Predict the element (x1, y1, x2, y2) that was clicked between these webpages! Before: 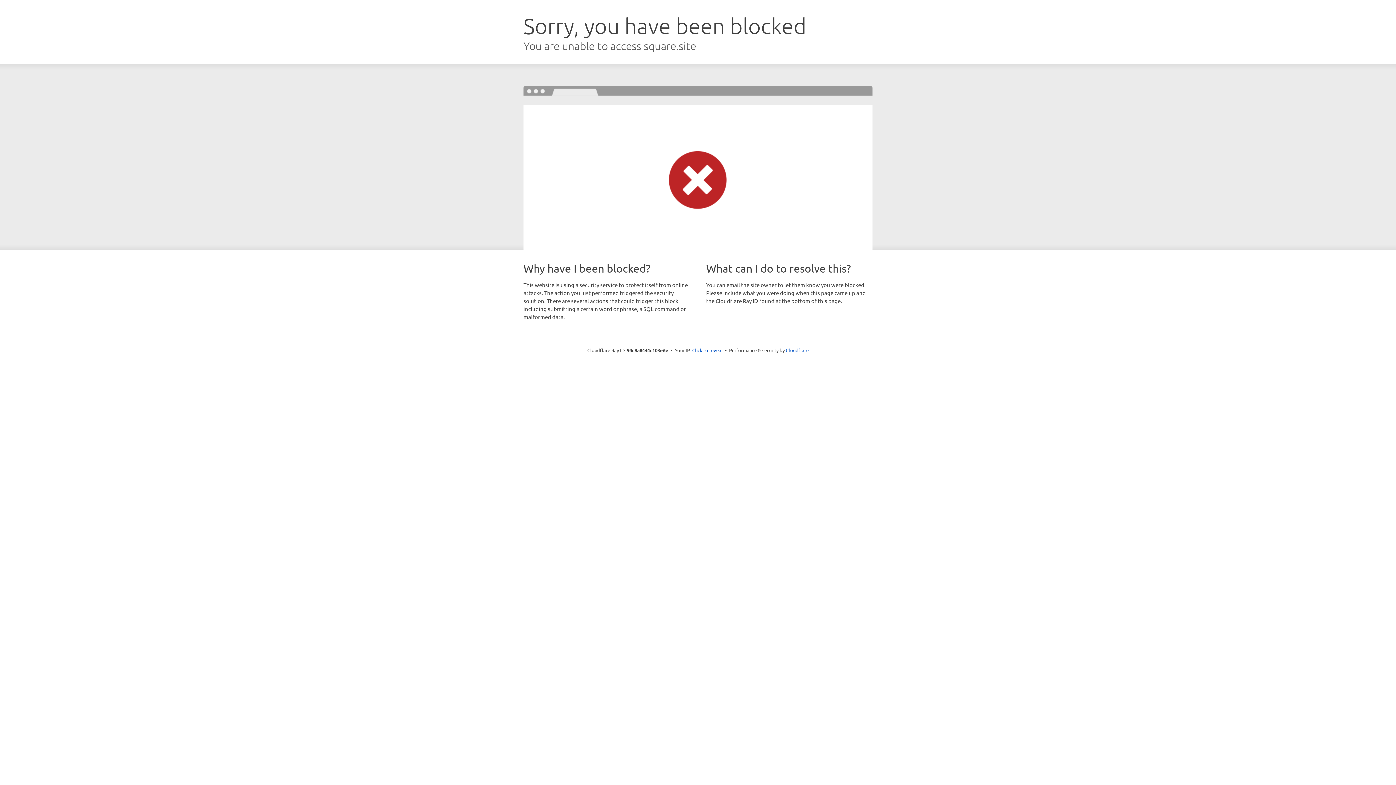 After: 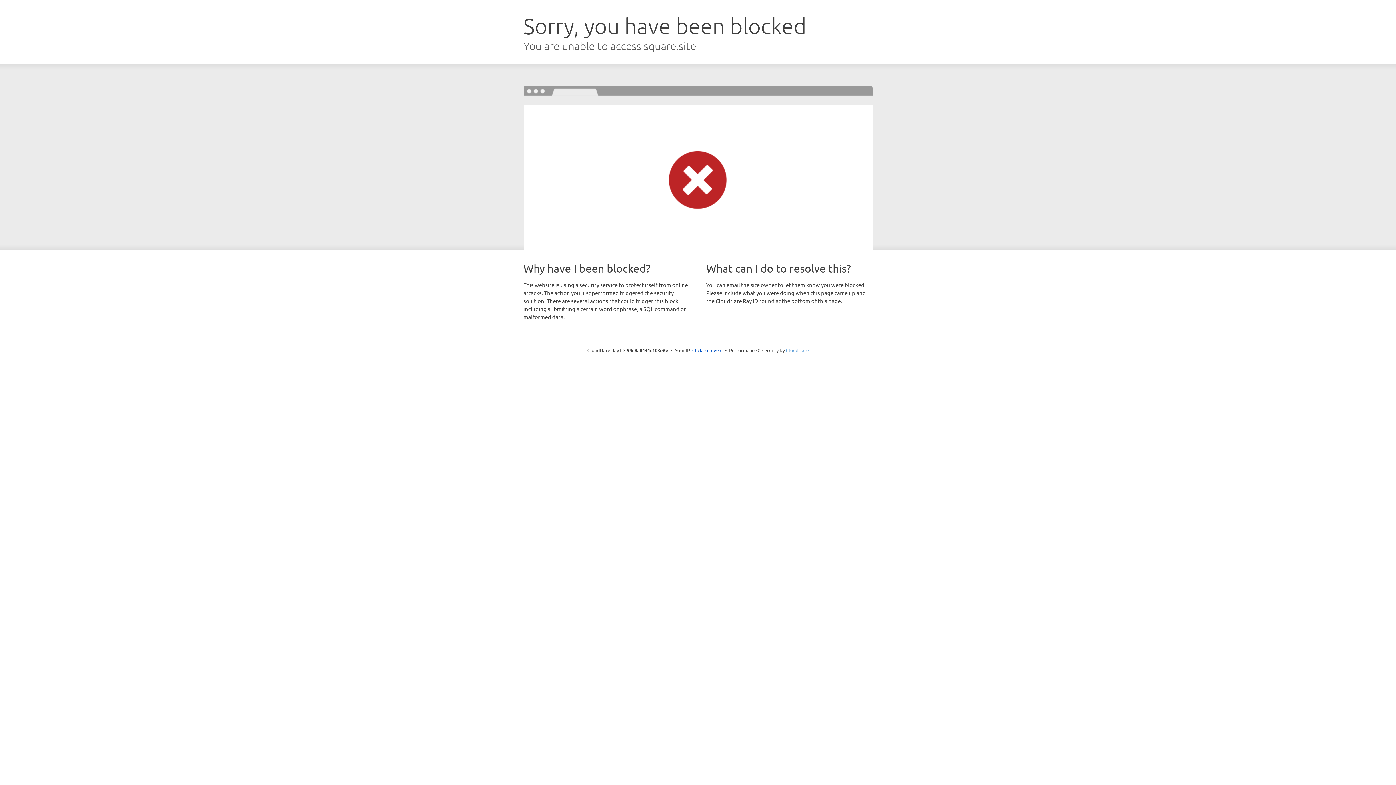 Action: label: Cloudflare bbox: (786, 347, 808, 353)